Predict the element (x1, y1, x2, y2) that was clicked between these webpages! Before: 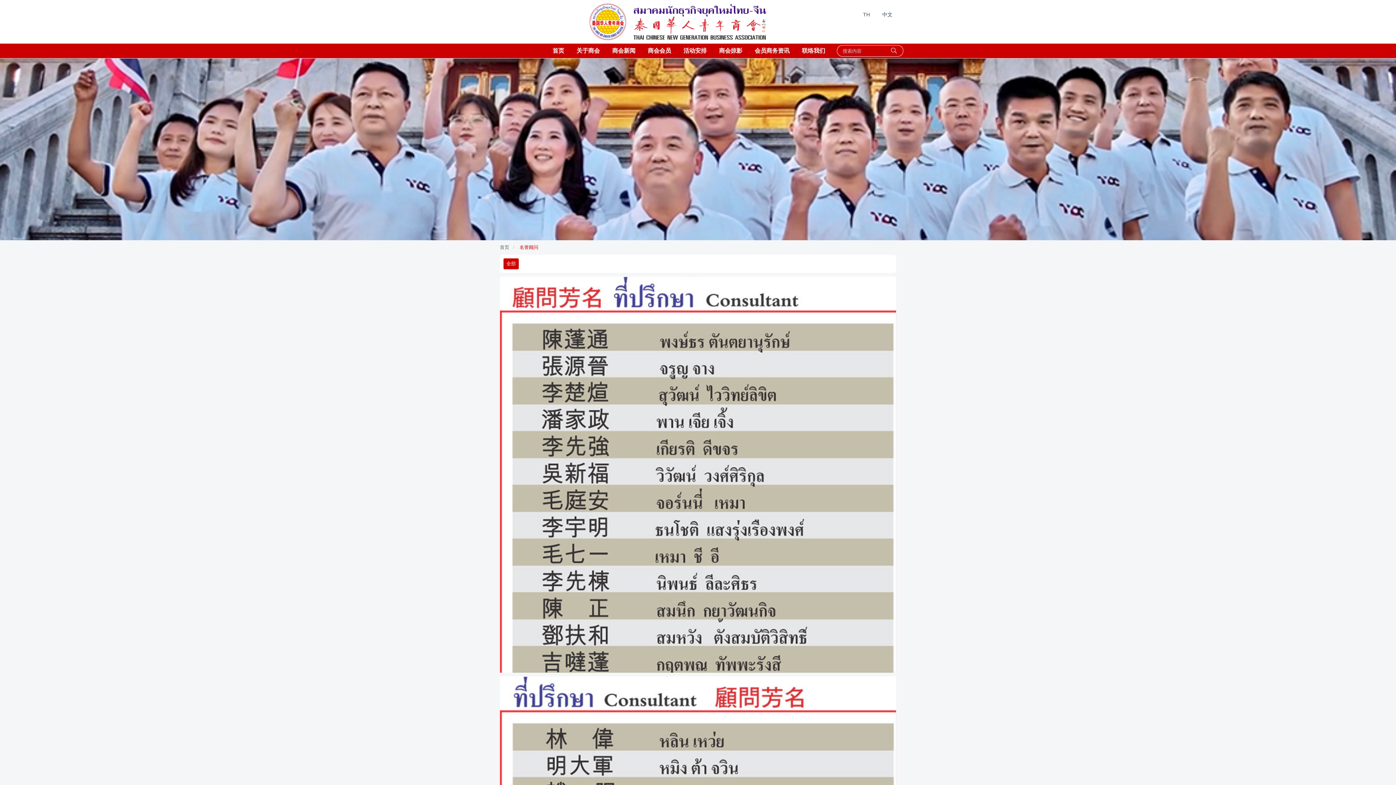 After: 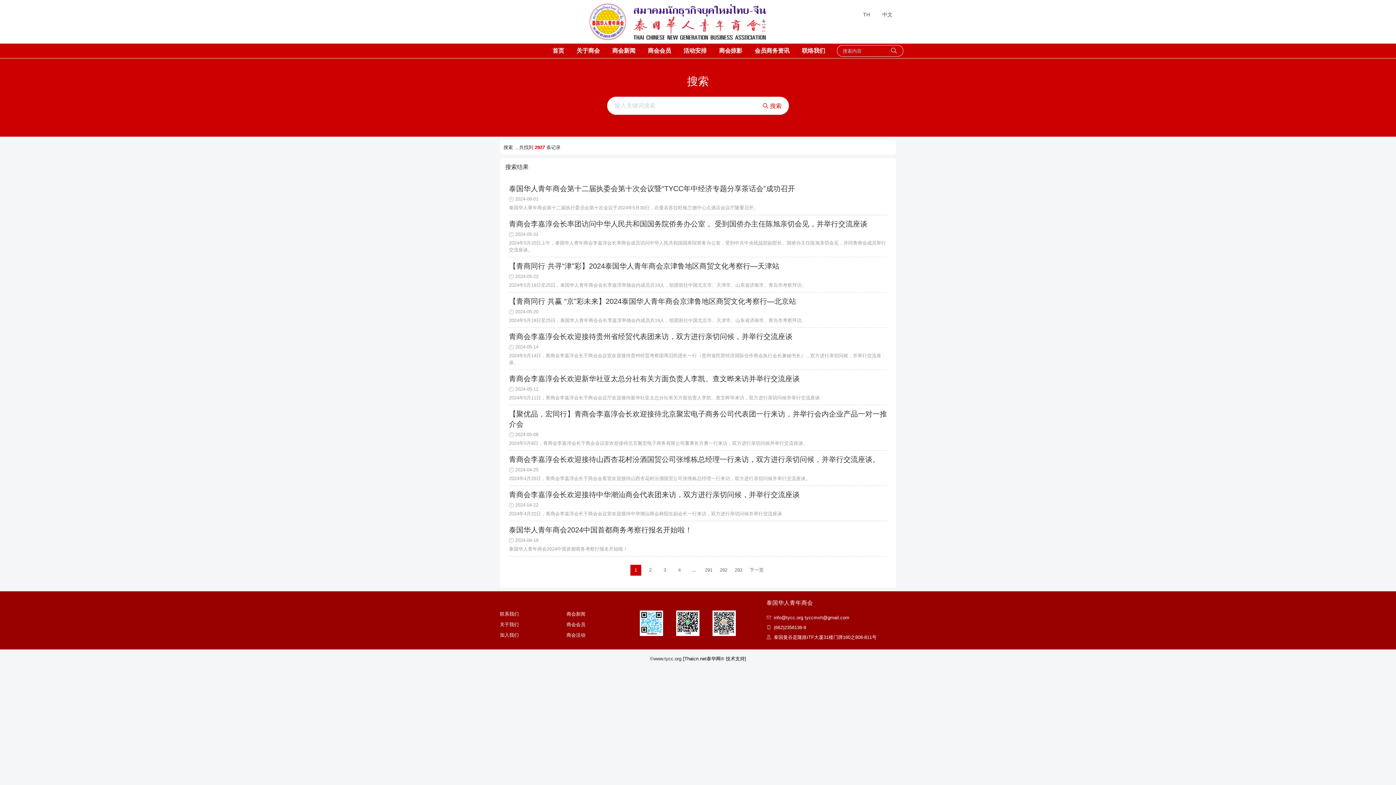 Action: bbox: (888, 45, 899, 56)